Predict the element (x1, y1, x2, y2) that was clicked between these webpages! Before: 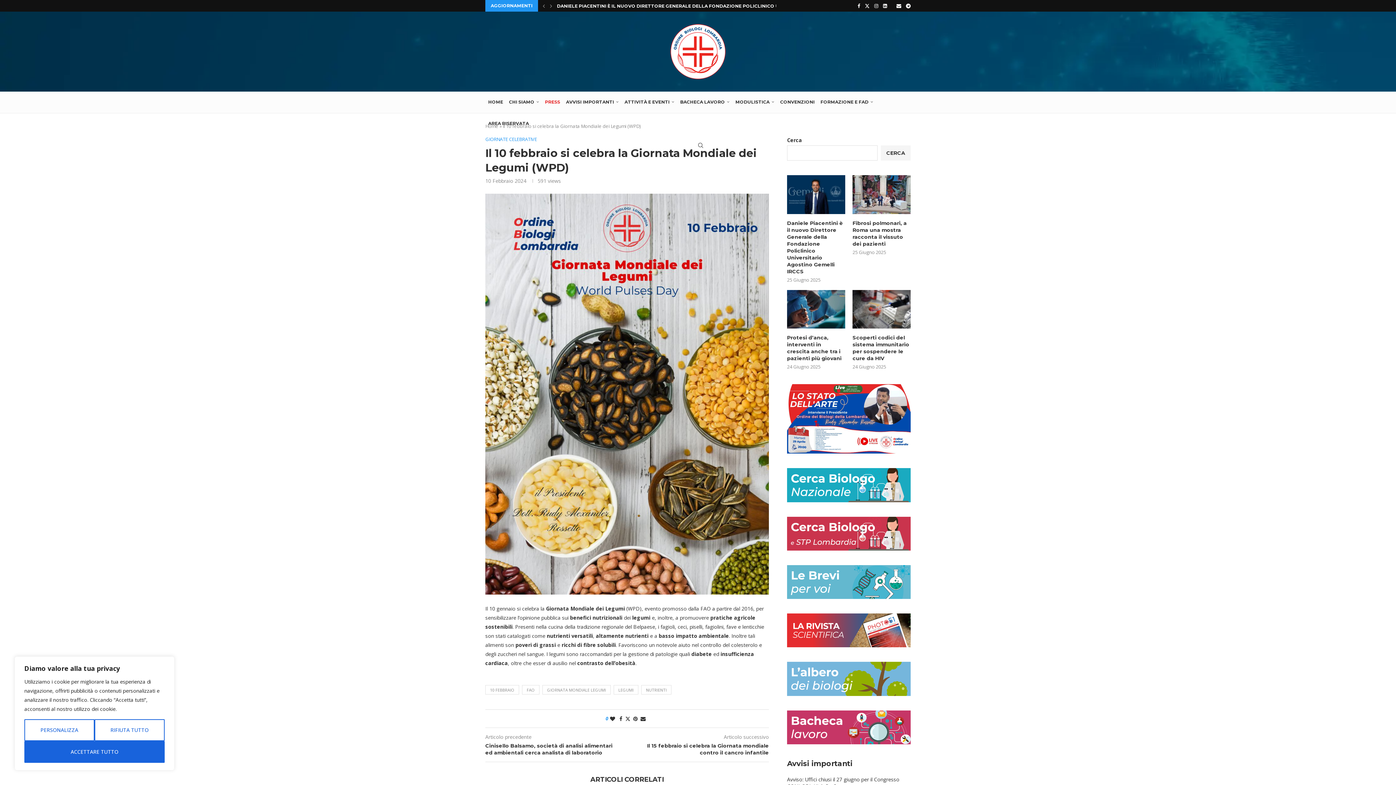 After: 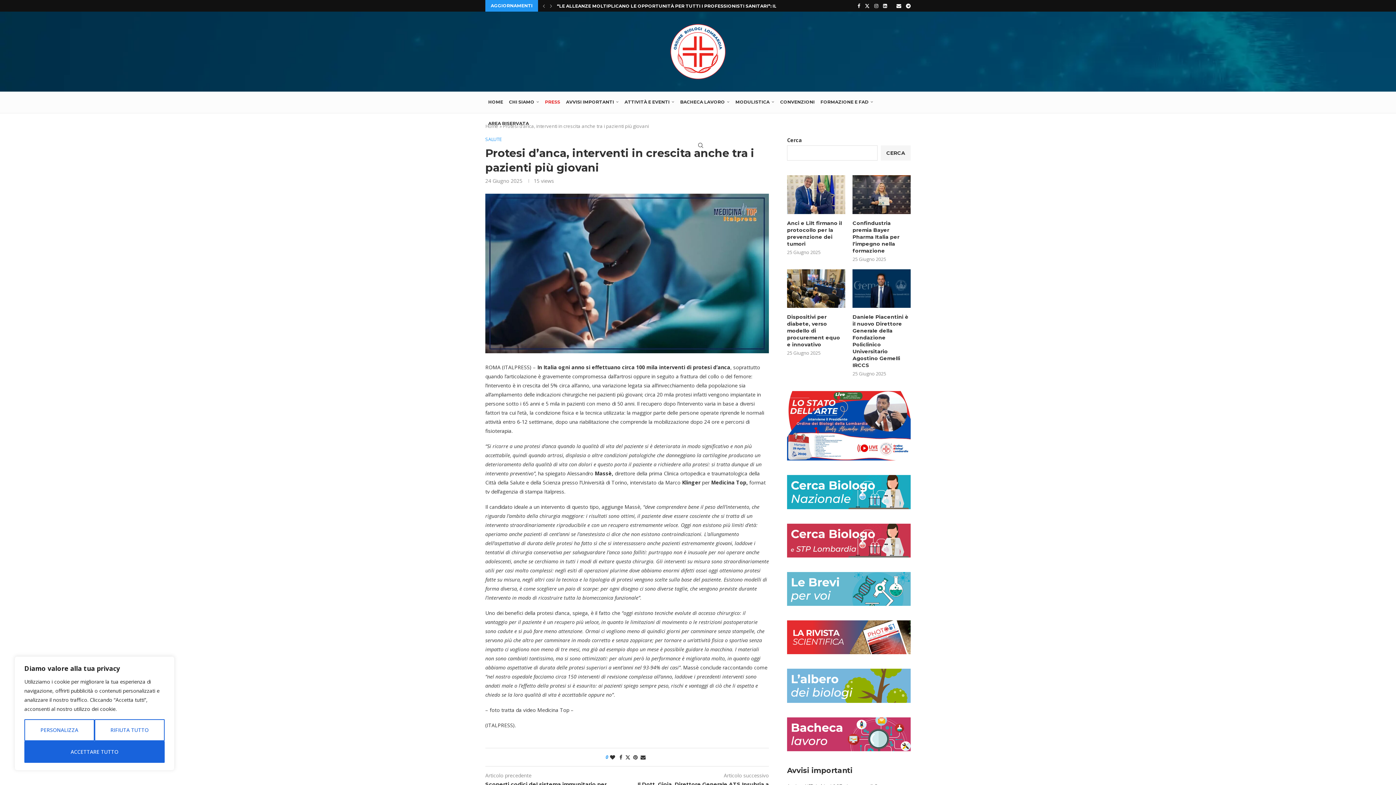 Action: bbox: (787, 334, 845, 362) label: Protesi d’anca, interventi in crescita anche tra i pazienti più giovani